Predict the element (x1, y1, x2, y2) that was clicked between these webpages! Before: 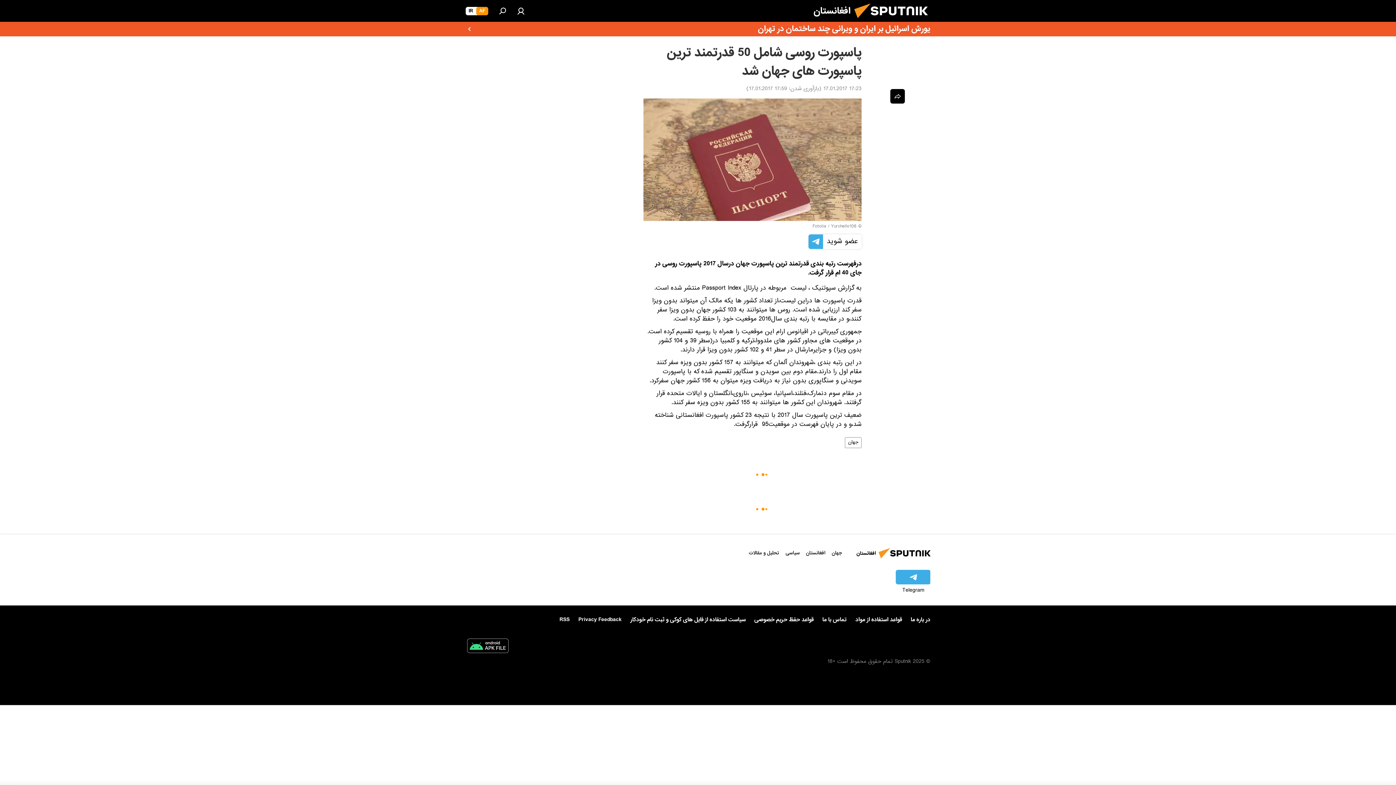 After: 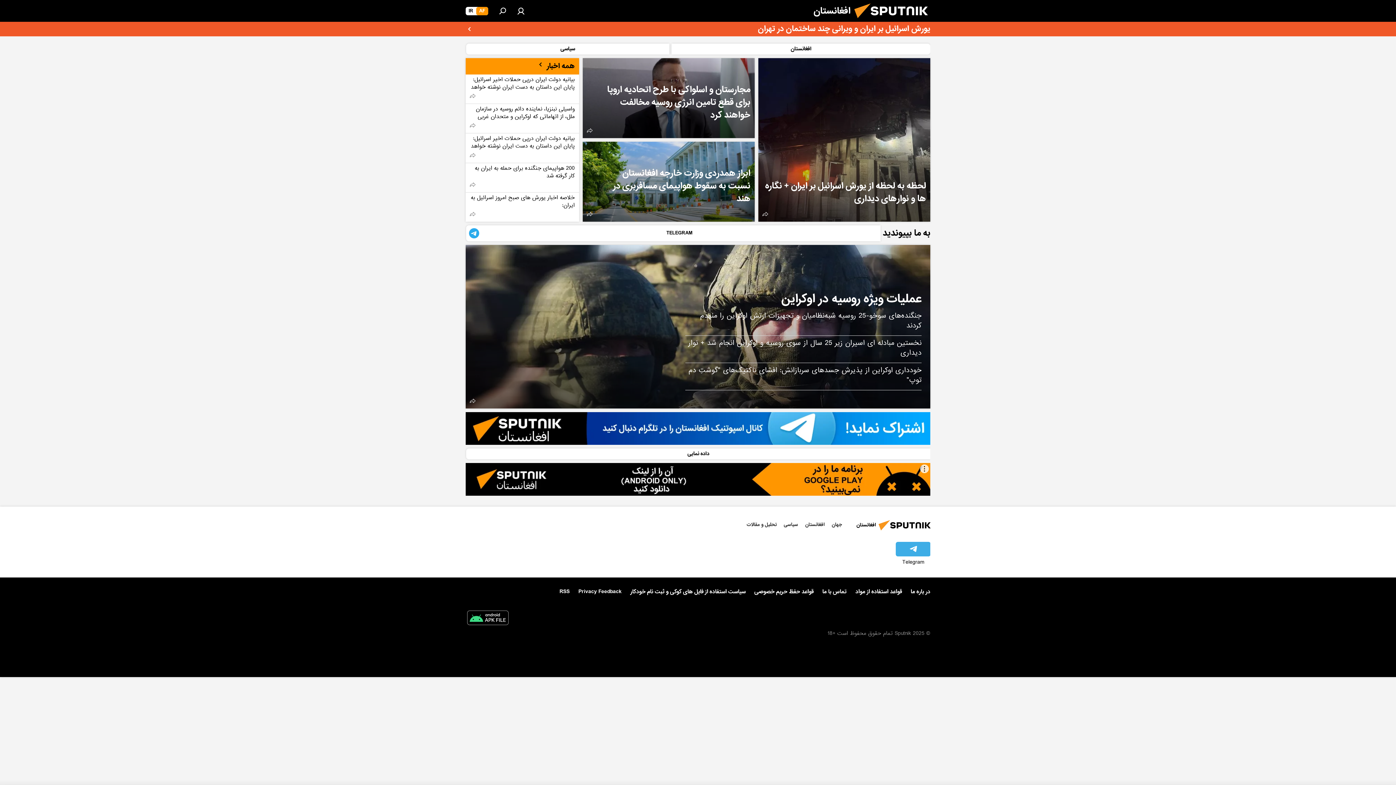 Action: bbox: (476, 6, 488, 15) label: AF